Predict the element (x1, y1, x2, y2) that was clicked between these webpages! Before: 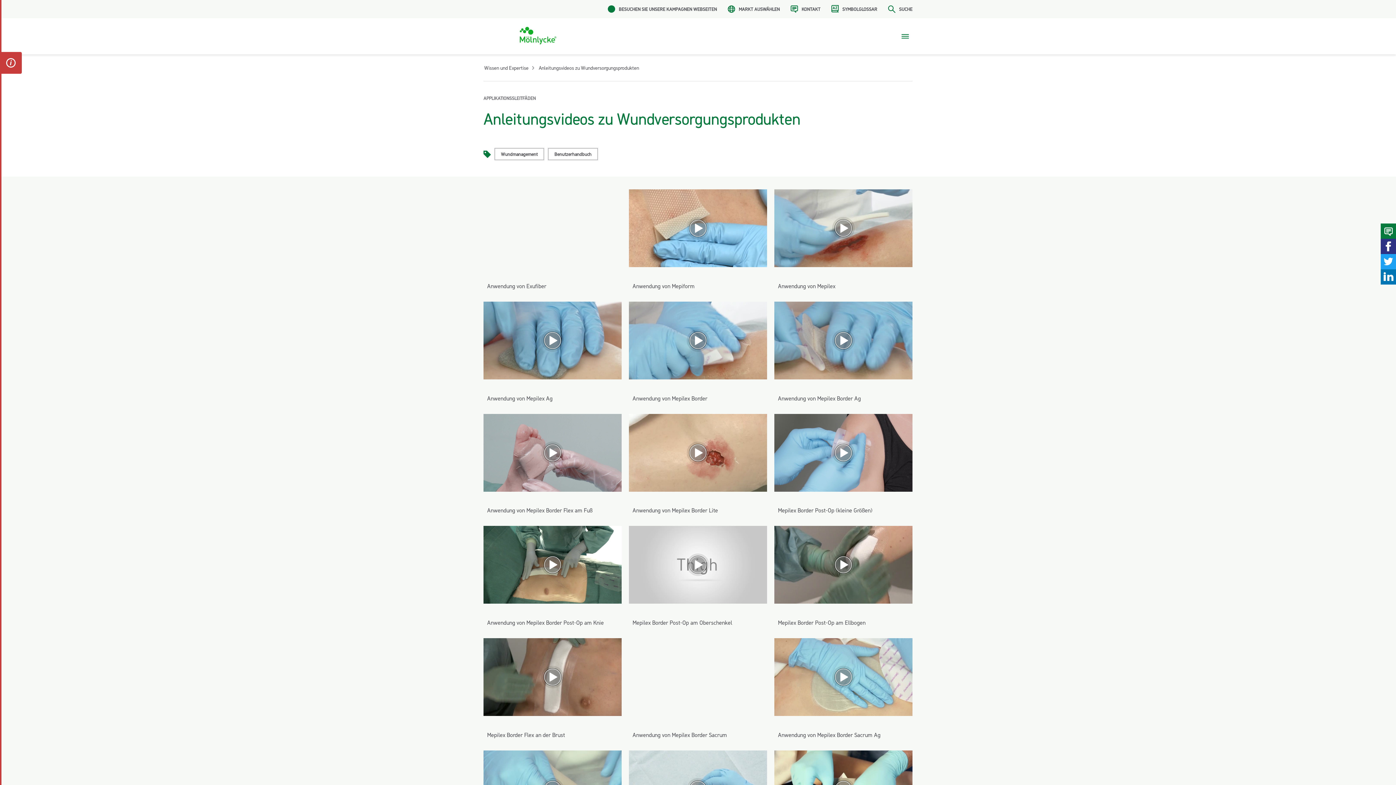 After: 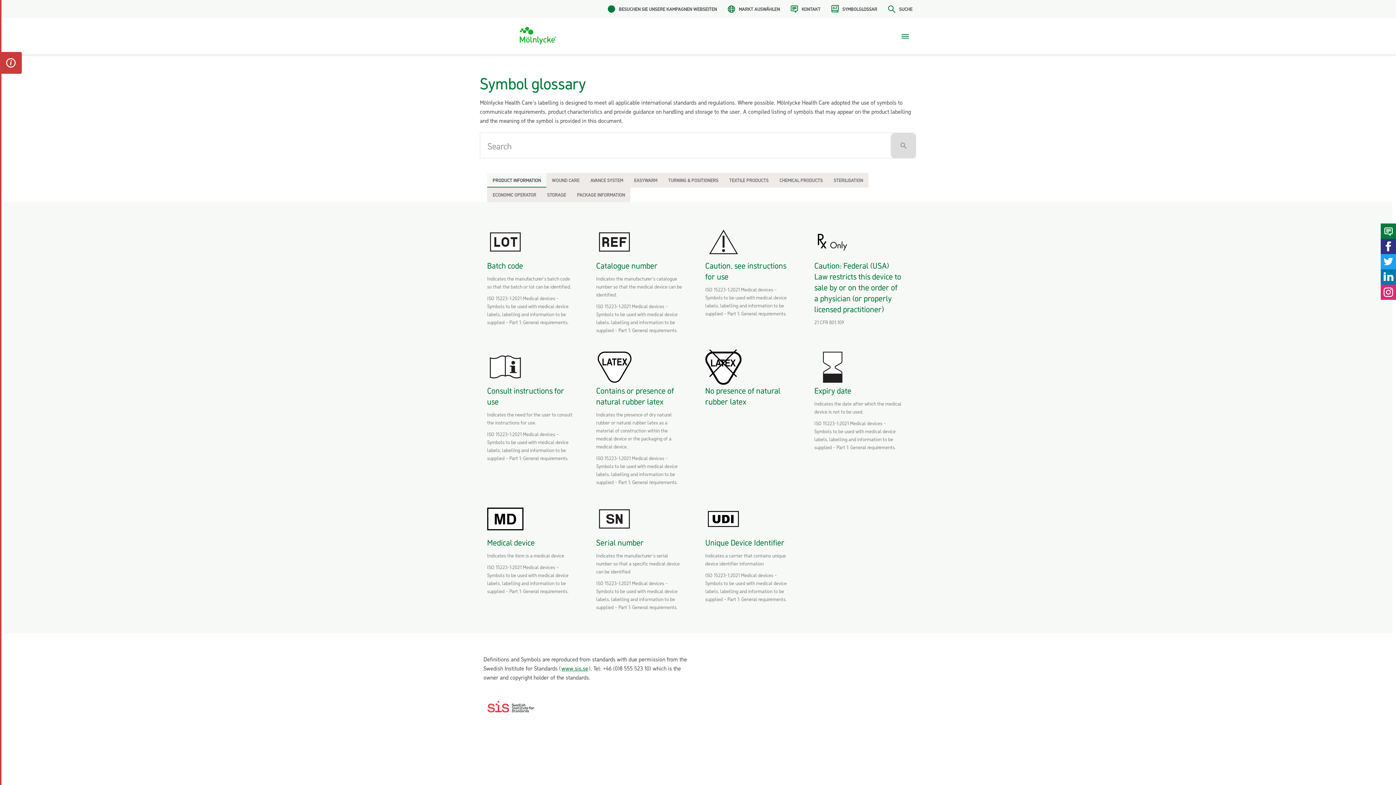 Action: bbox: (831, 0, 877, 18) label: SYMBOLGLOSSAR